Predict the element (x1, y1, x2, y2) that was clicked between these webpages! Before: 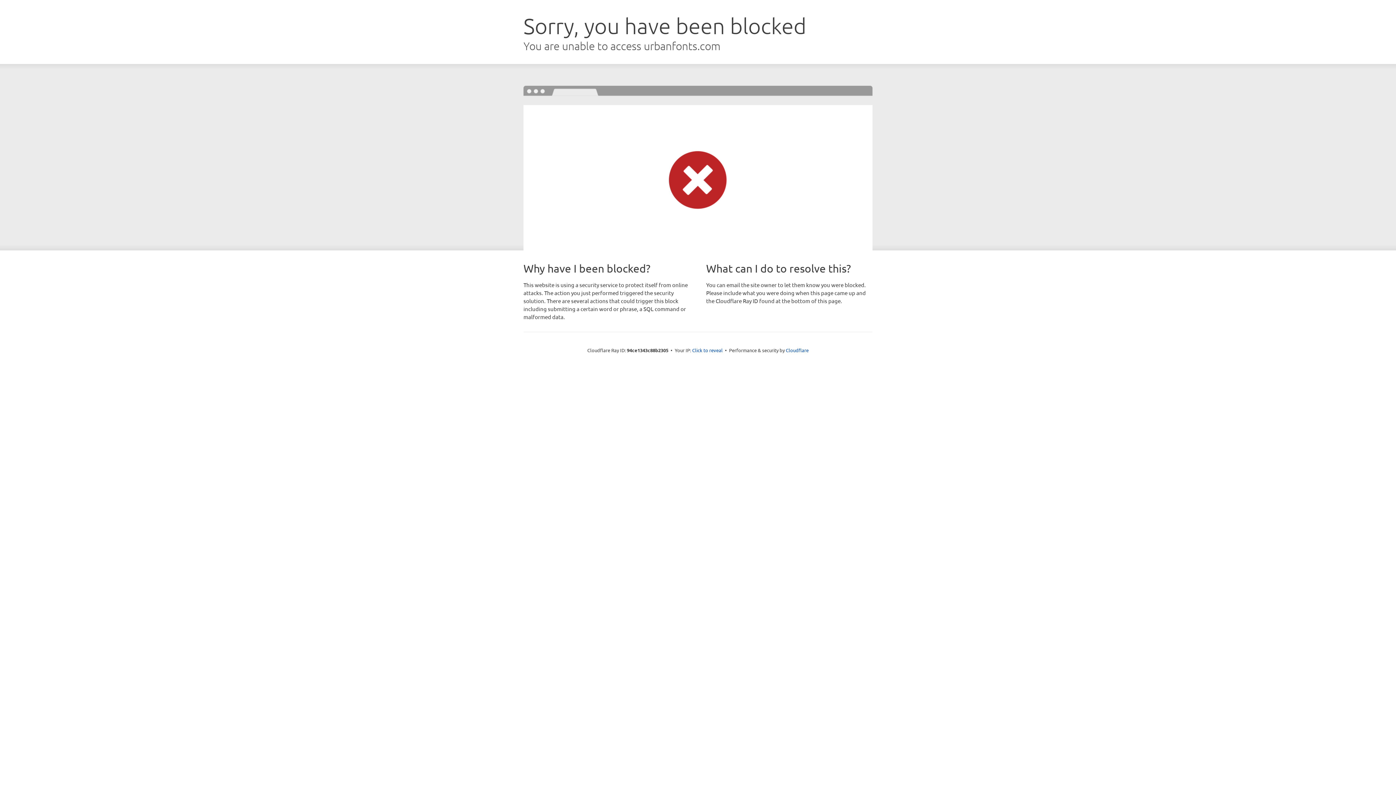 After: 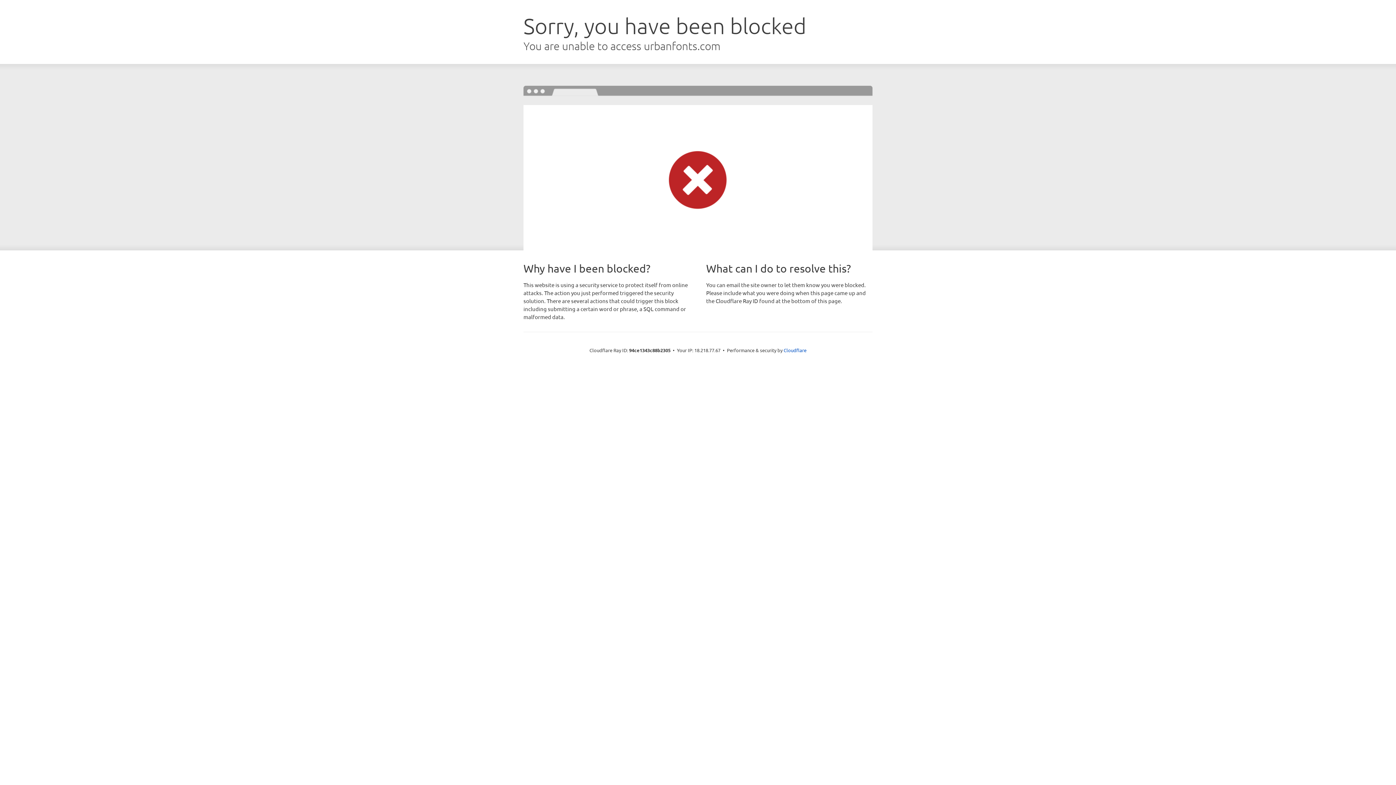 Action: bbox: (692, 346, 722, 353) label: Click to reveal